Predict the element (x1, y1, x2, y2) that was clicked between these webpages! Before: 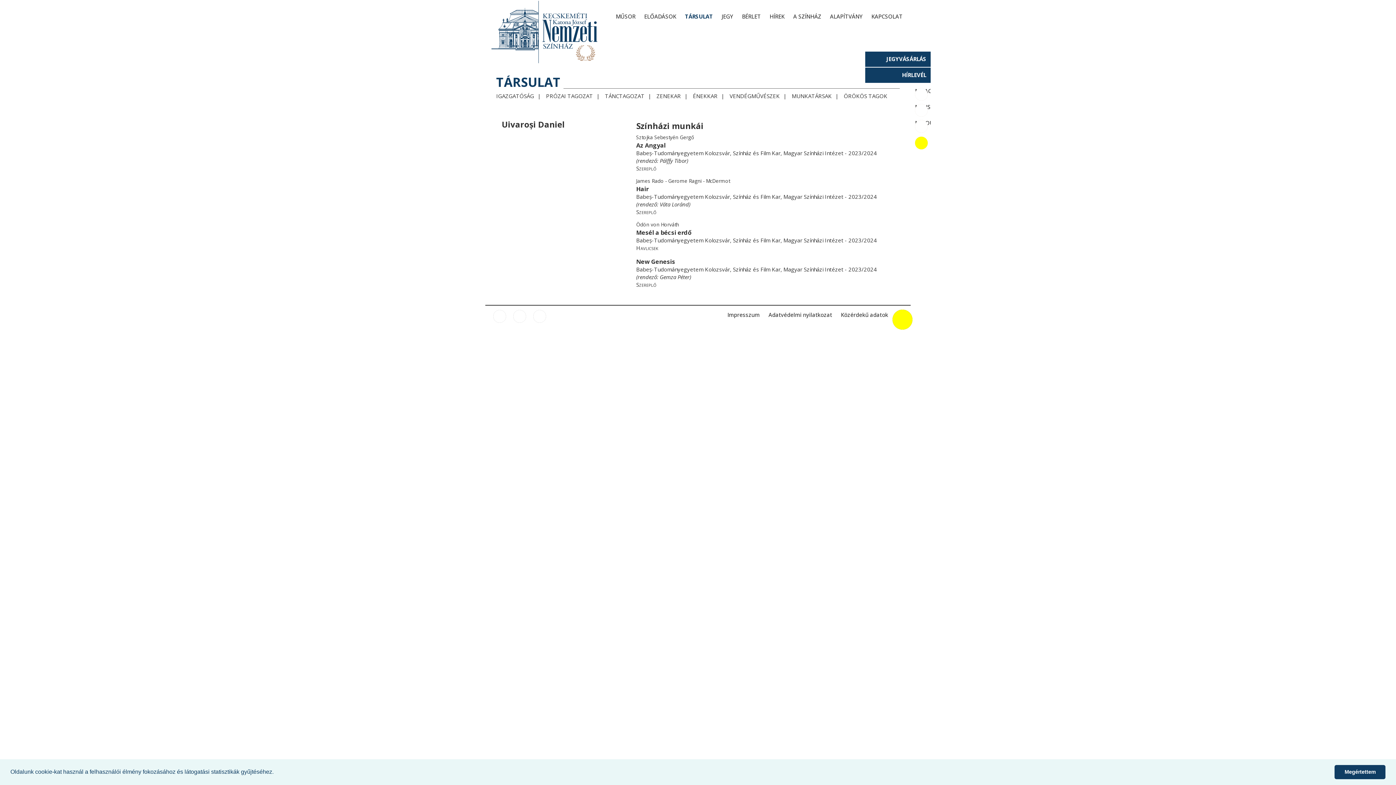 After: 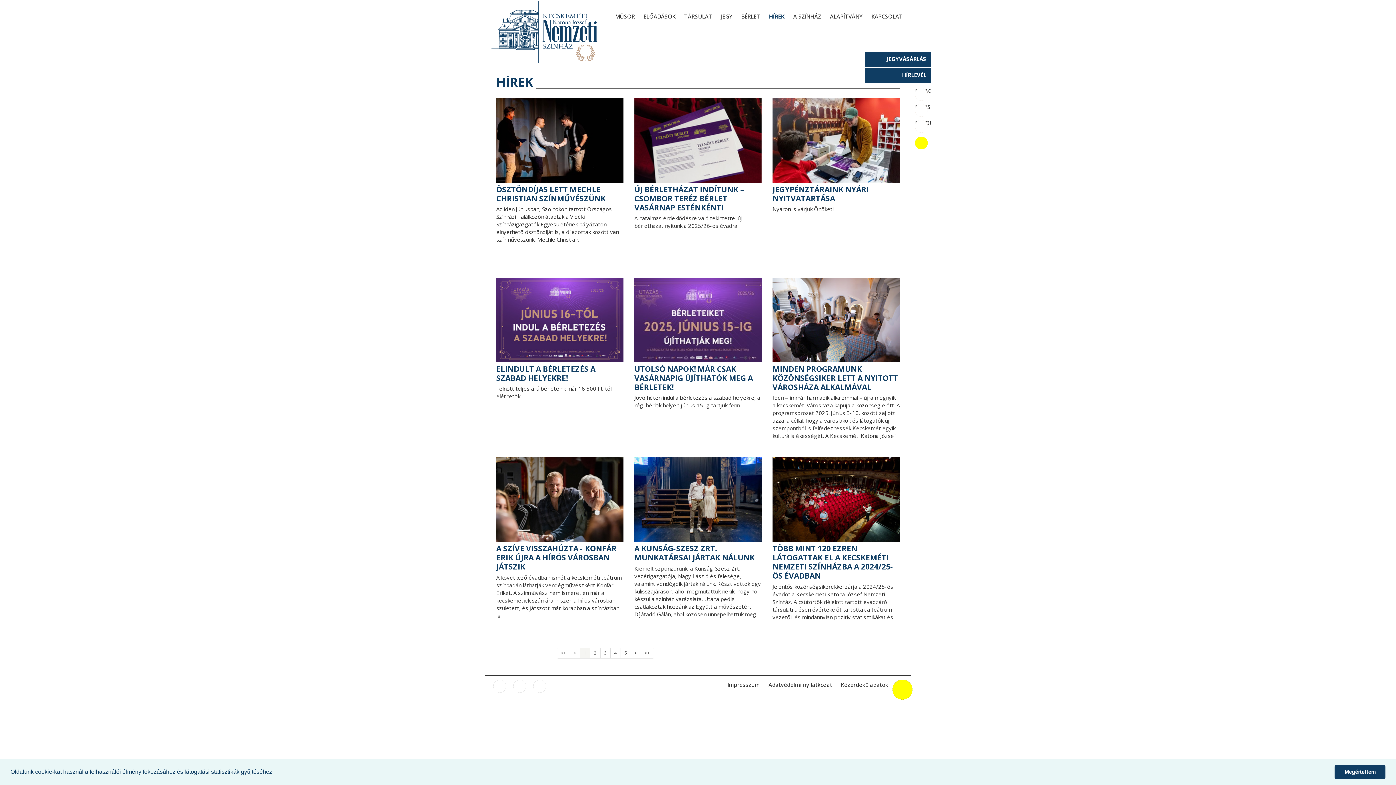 Action: label: HÍREK bbox: (765, 9, 789, 24)